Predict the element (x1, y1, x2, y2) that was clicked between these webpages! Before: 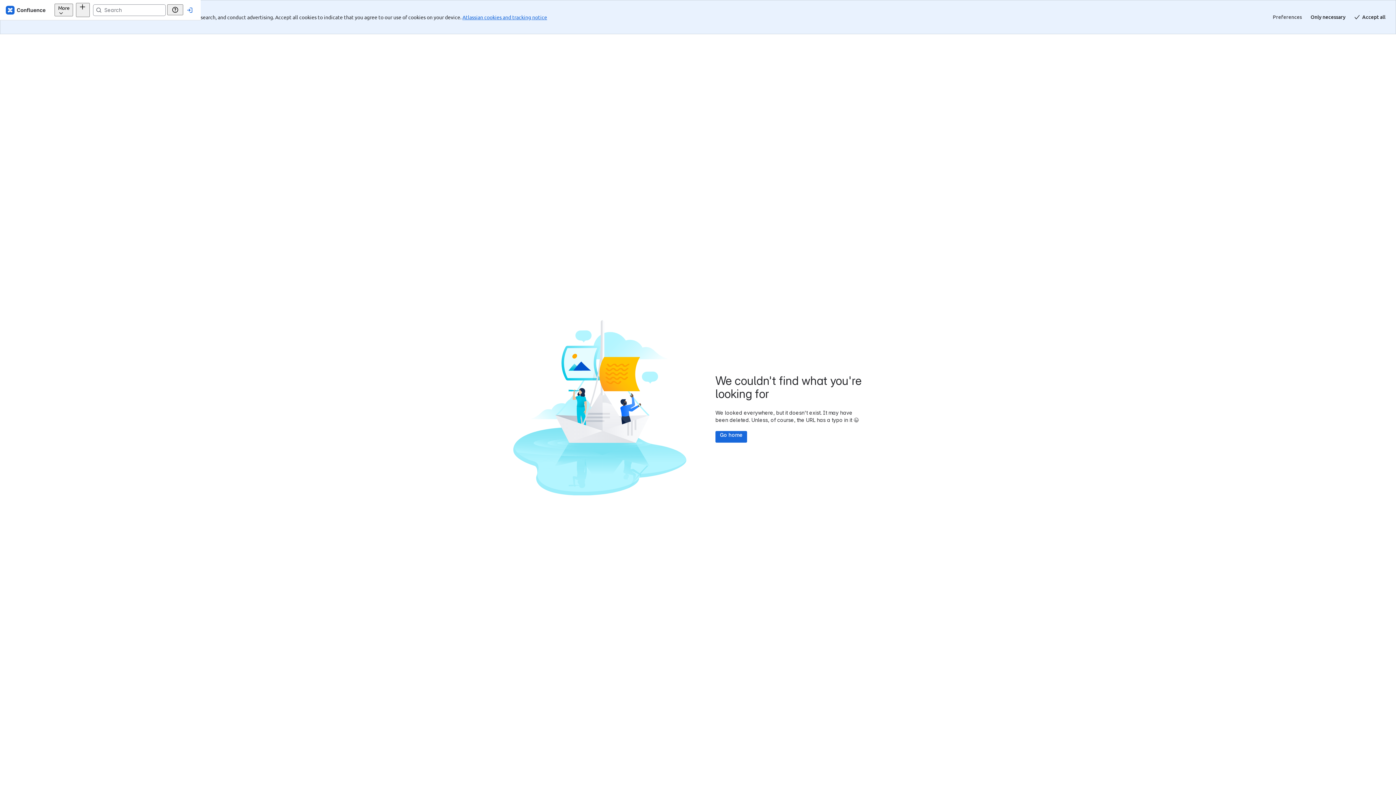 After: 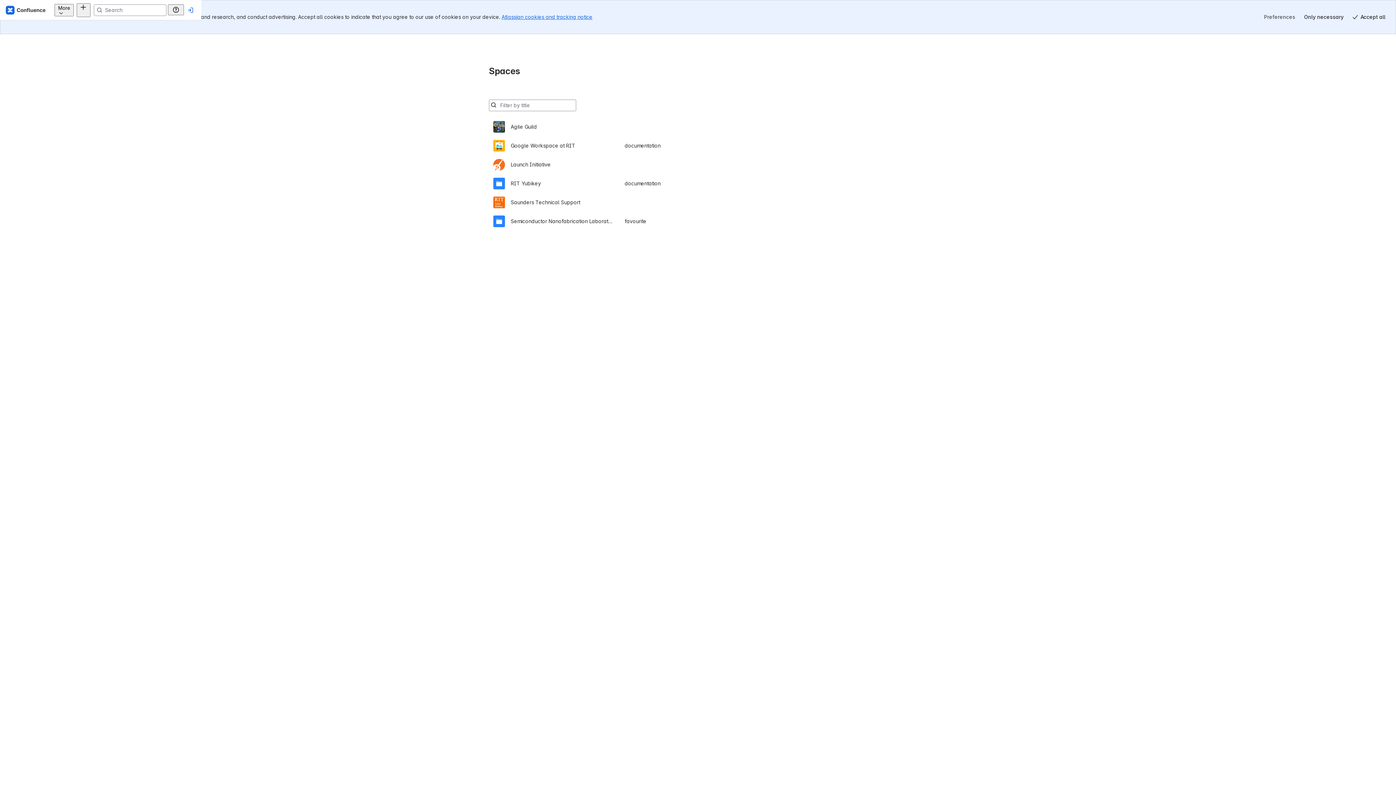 Action: label: Confluence Home bbox: (17, 4, 60, 15)